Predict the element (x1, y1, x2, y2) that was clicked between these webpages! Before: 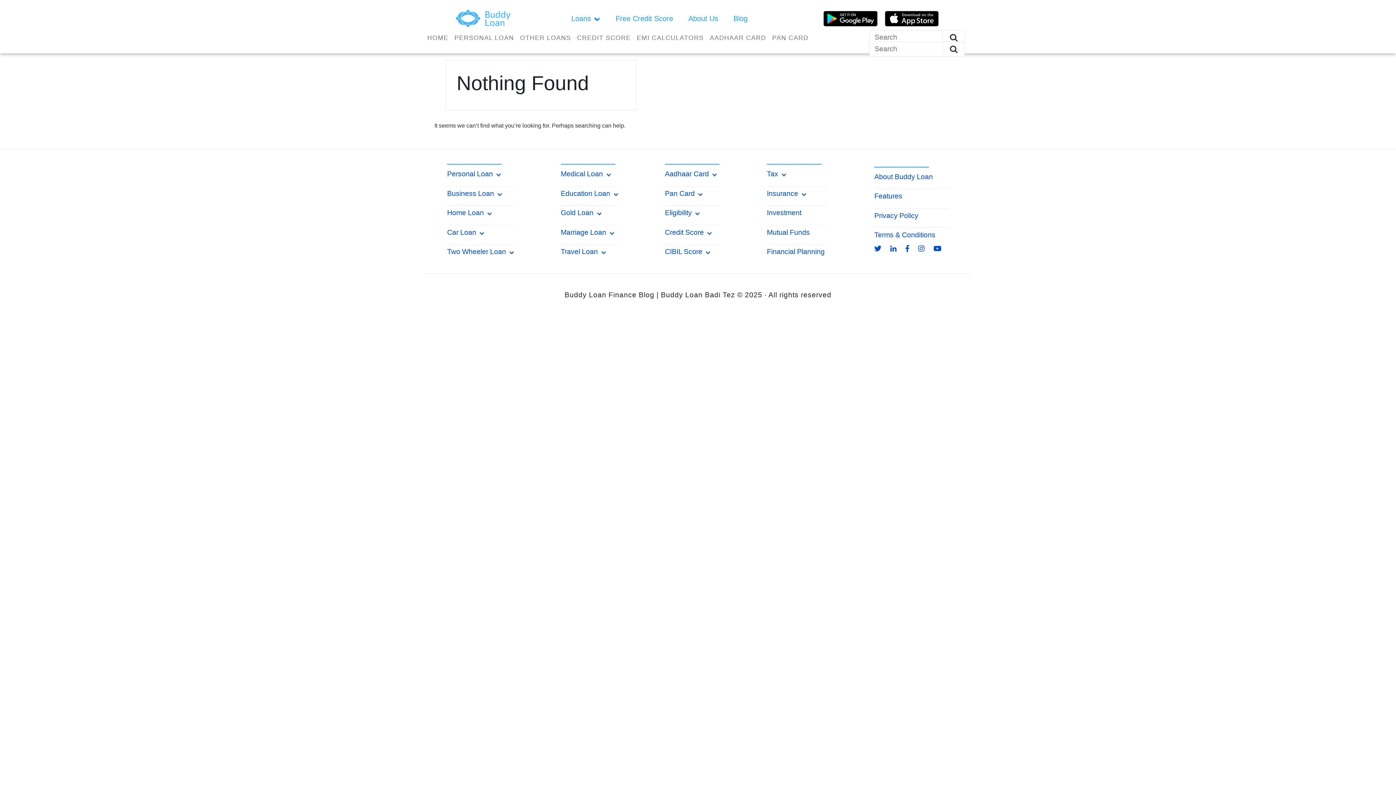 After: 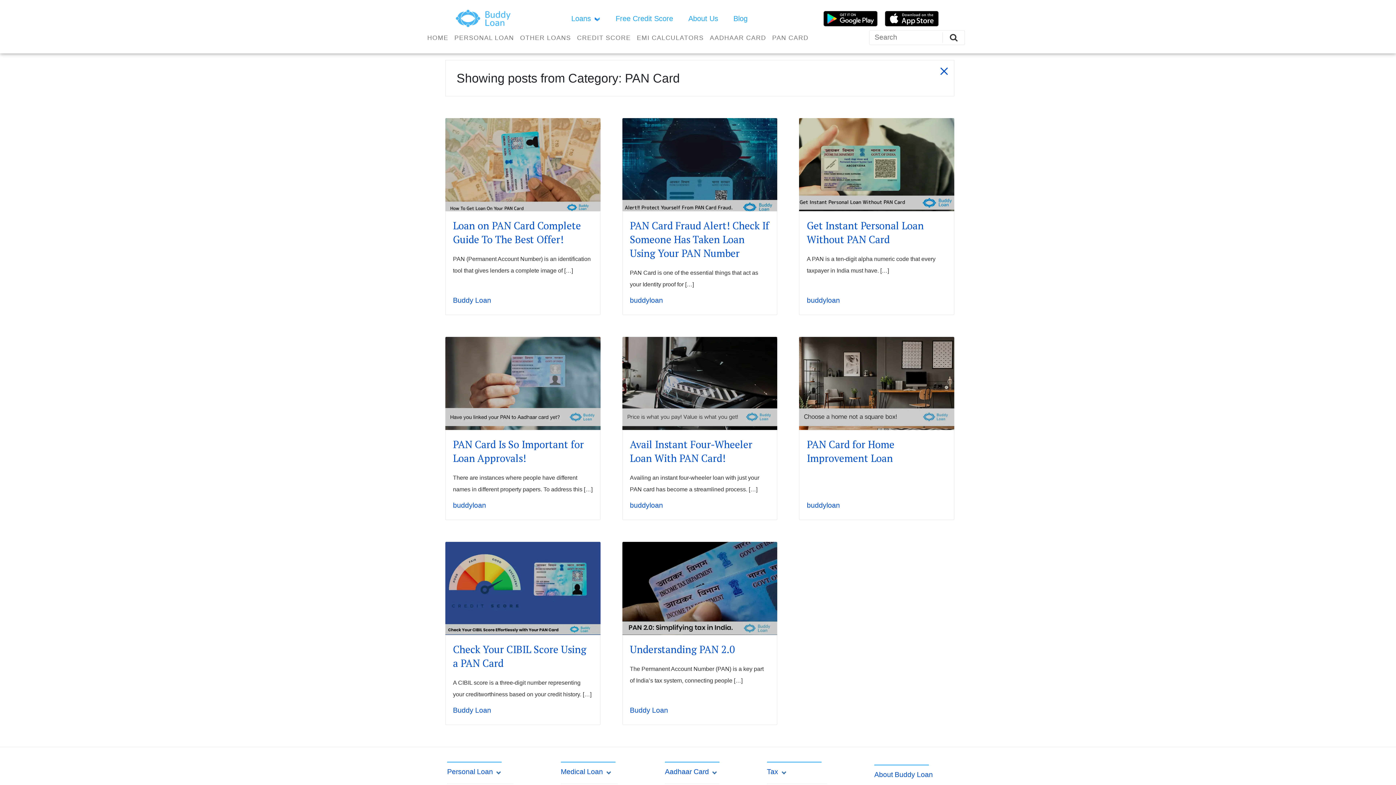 Action: bbox: (770, 30, 808, 44) label: PAN CARD